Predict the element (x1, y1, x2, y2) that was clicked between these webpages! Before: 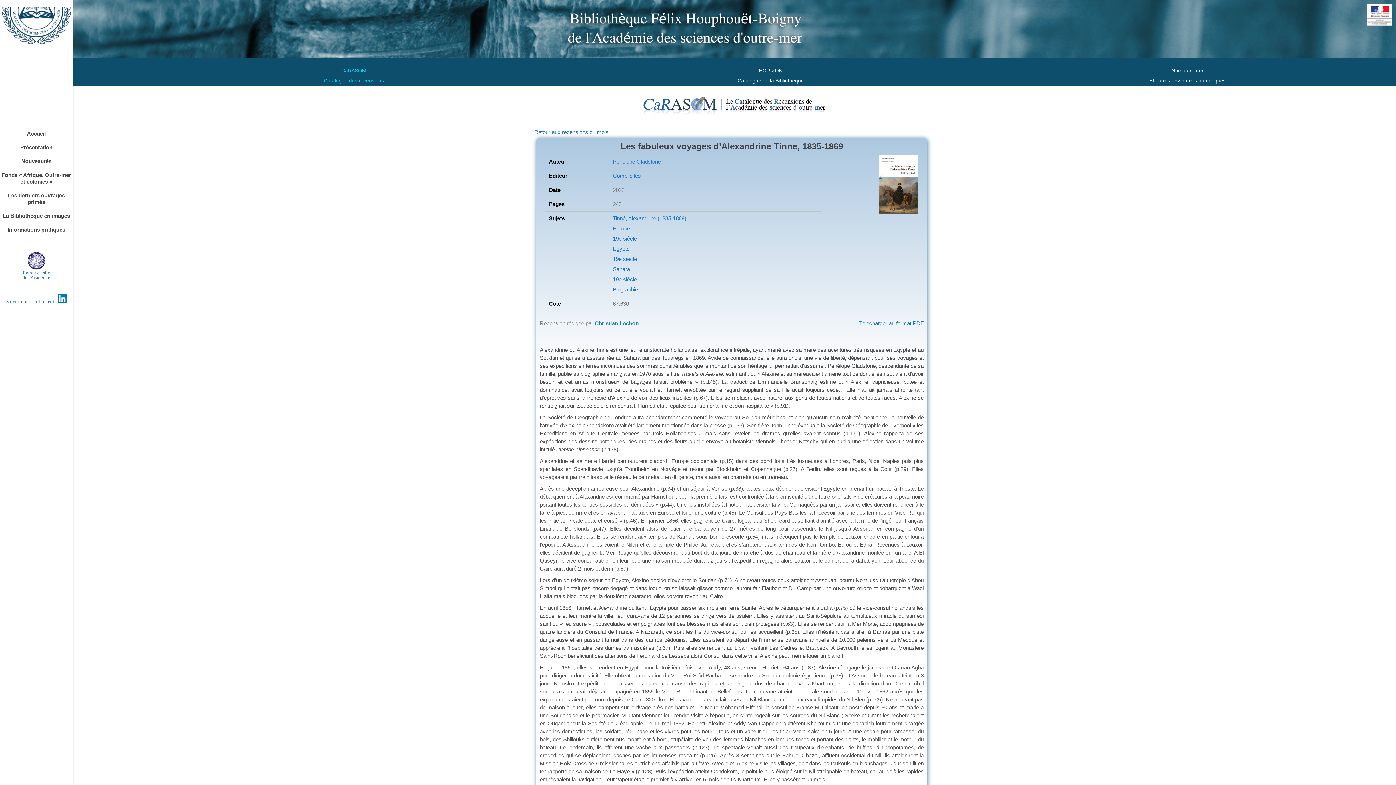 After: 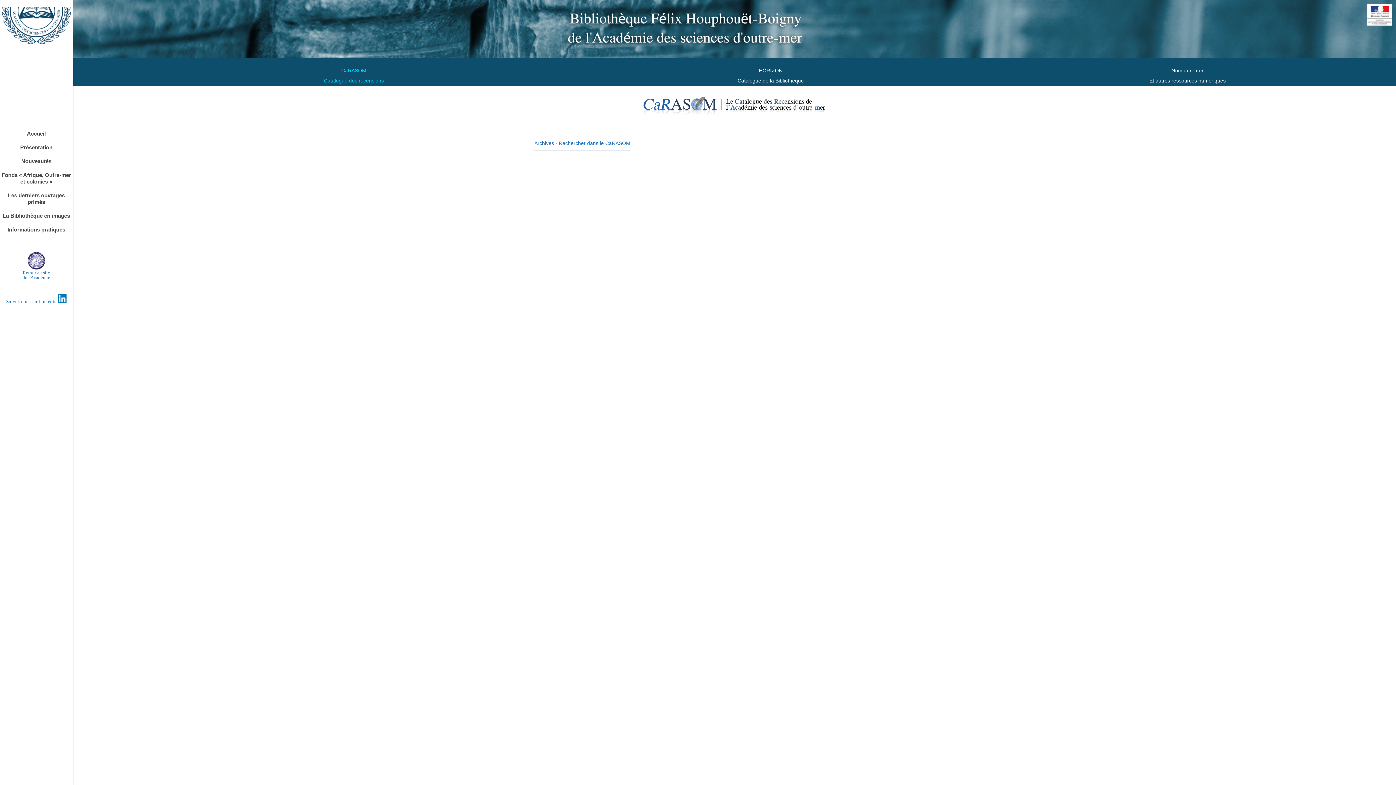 Action: label: 
19e siècle bbox: (613, 255, 637, 262)